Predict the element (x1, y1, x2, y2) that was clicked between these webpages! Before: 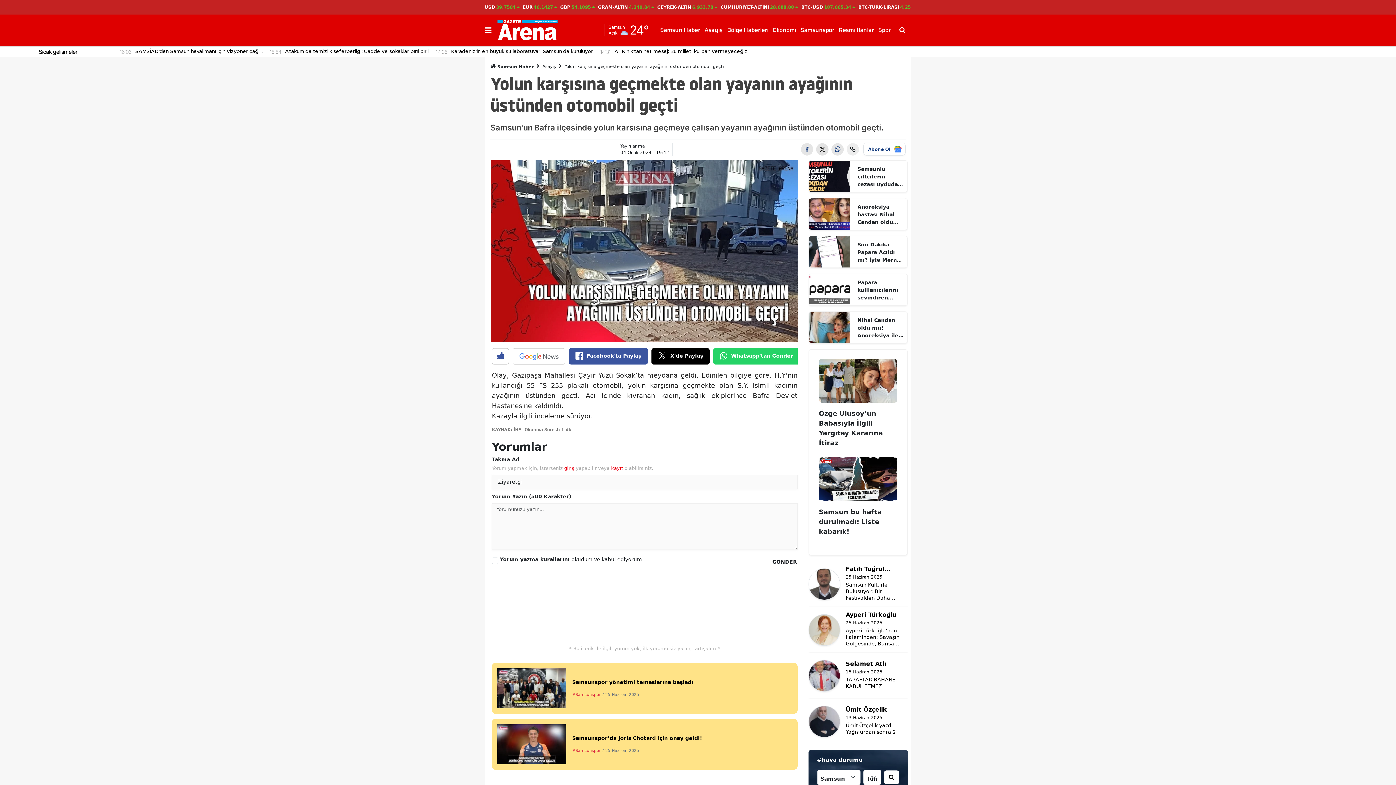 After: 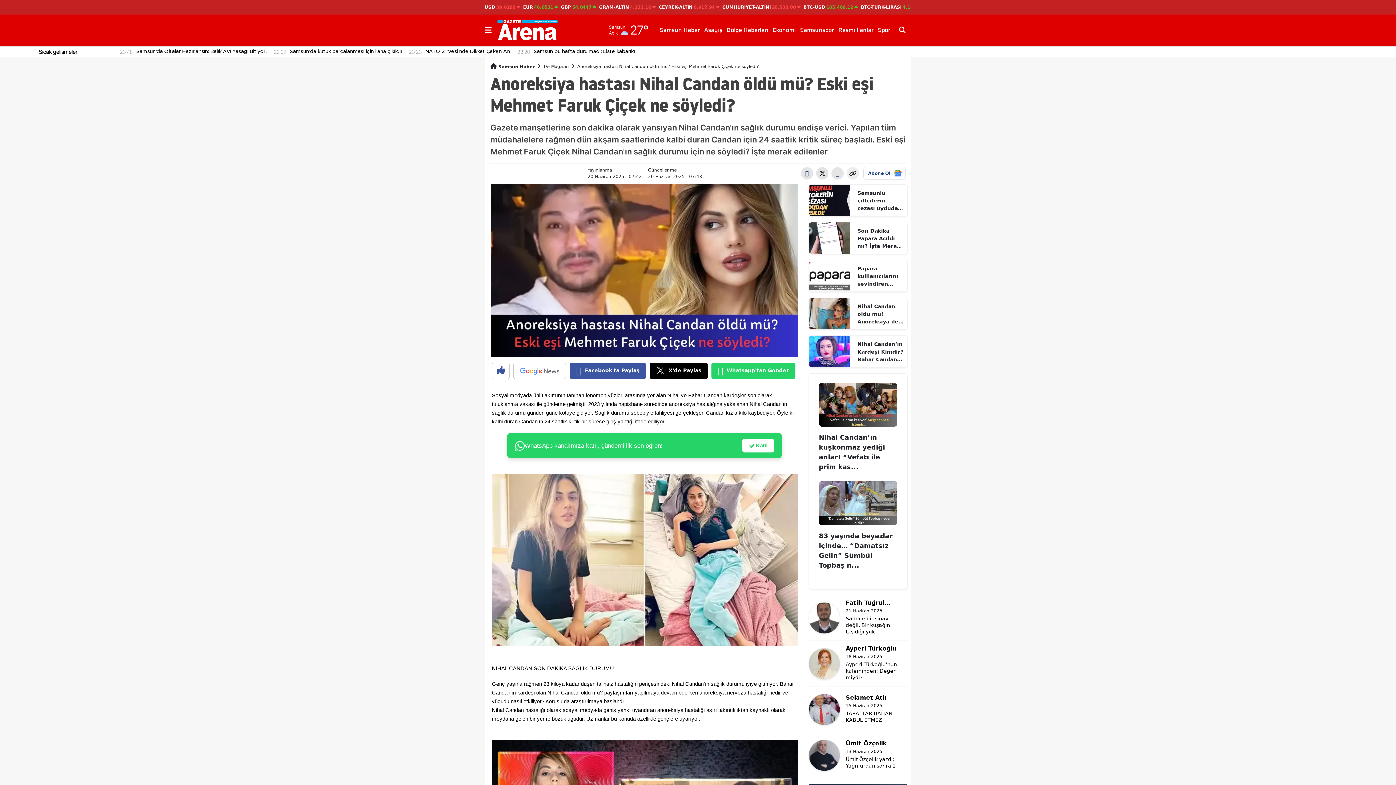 Action: bbox: (857, 203, 904, 226) label: Anoreksiya hastası Nihal Candan öldü mü? Eski eşi Mehmet Faruk Çiçek ne söyledi?